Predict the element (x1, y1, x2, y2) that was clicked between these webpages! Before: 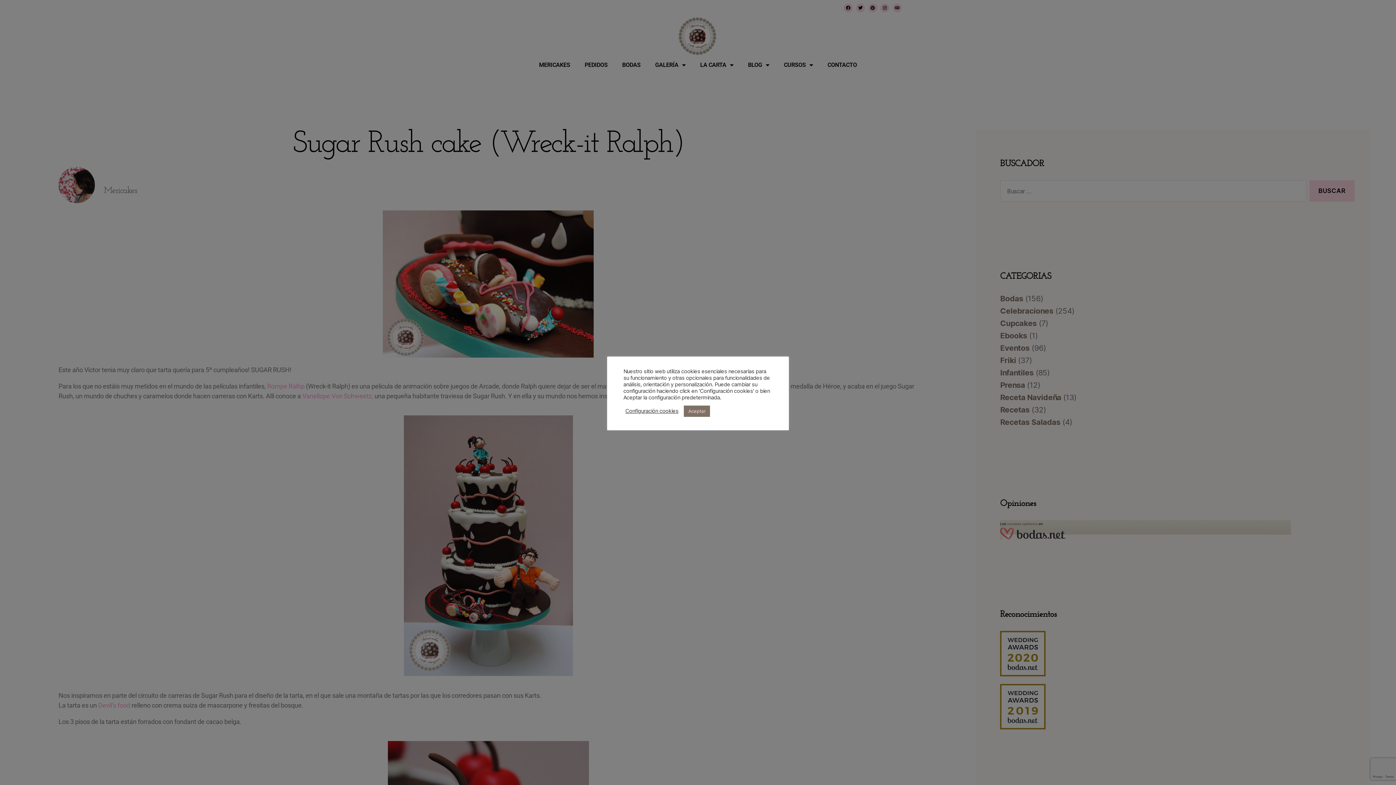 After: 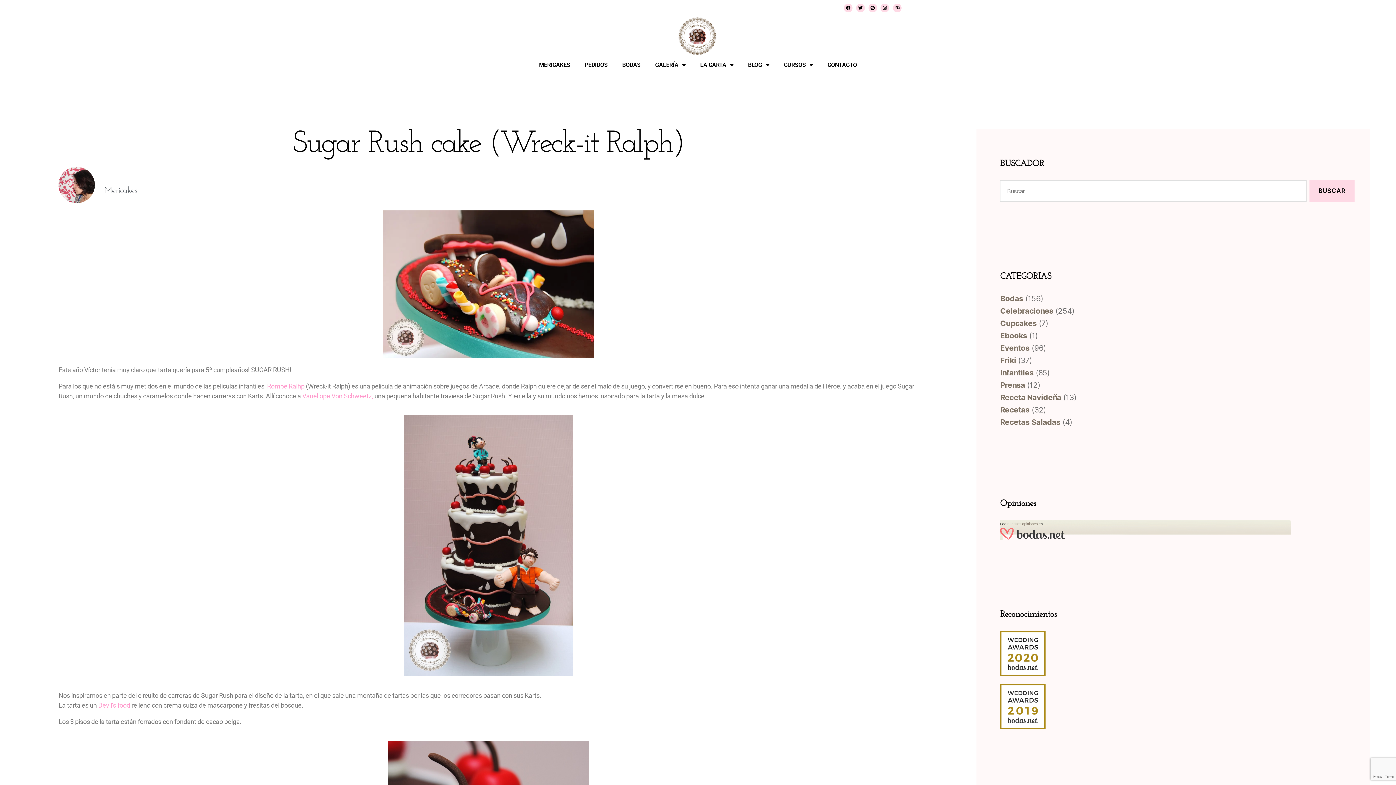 Action: bbox: (684, 405, 710, 416) label: Aceptar